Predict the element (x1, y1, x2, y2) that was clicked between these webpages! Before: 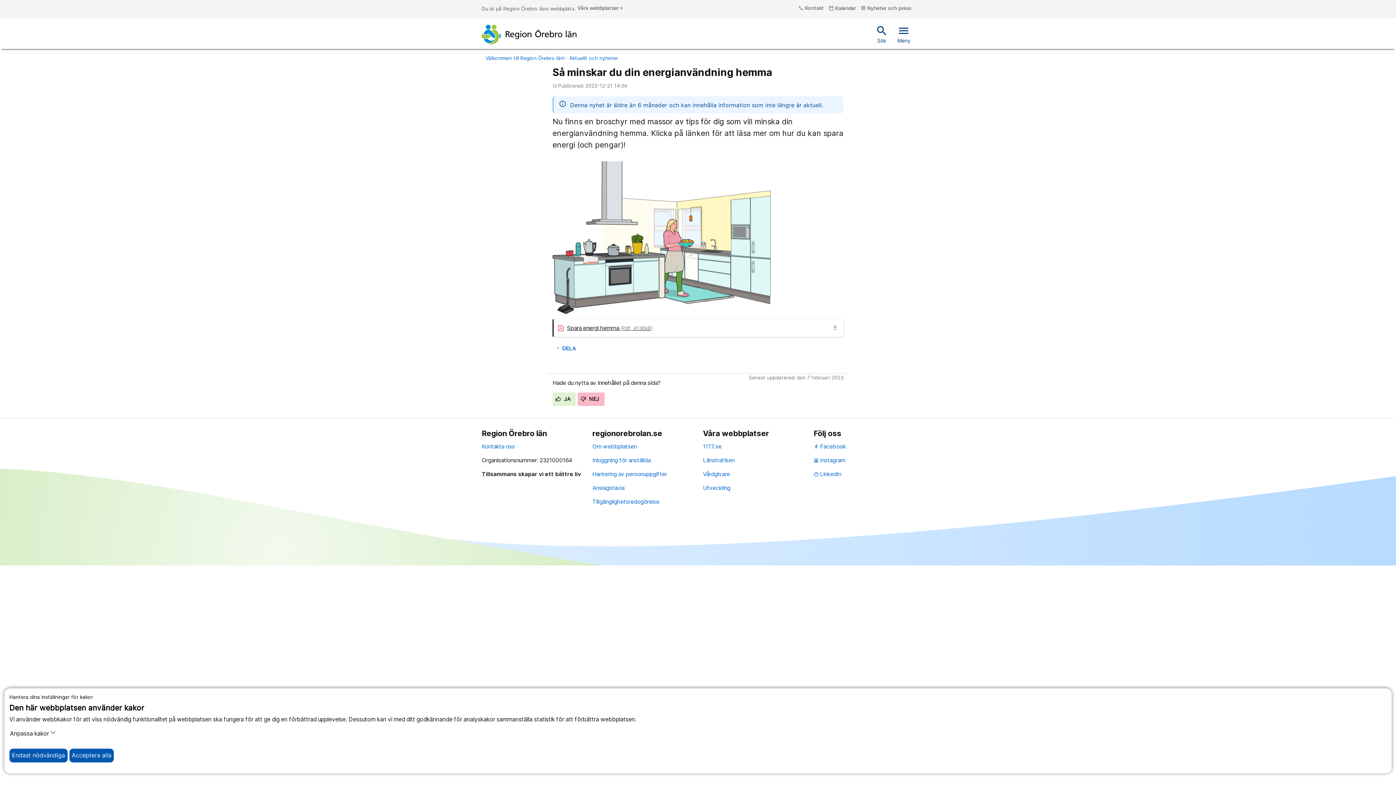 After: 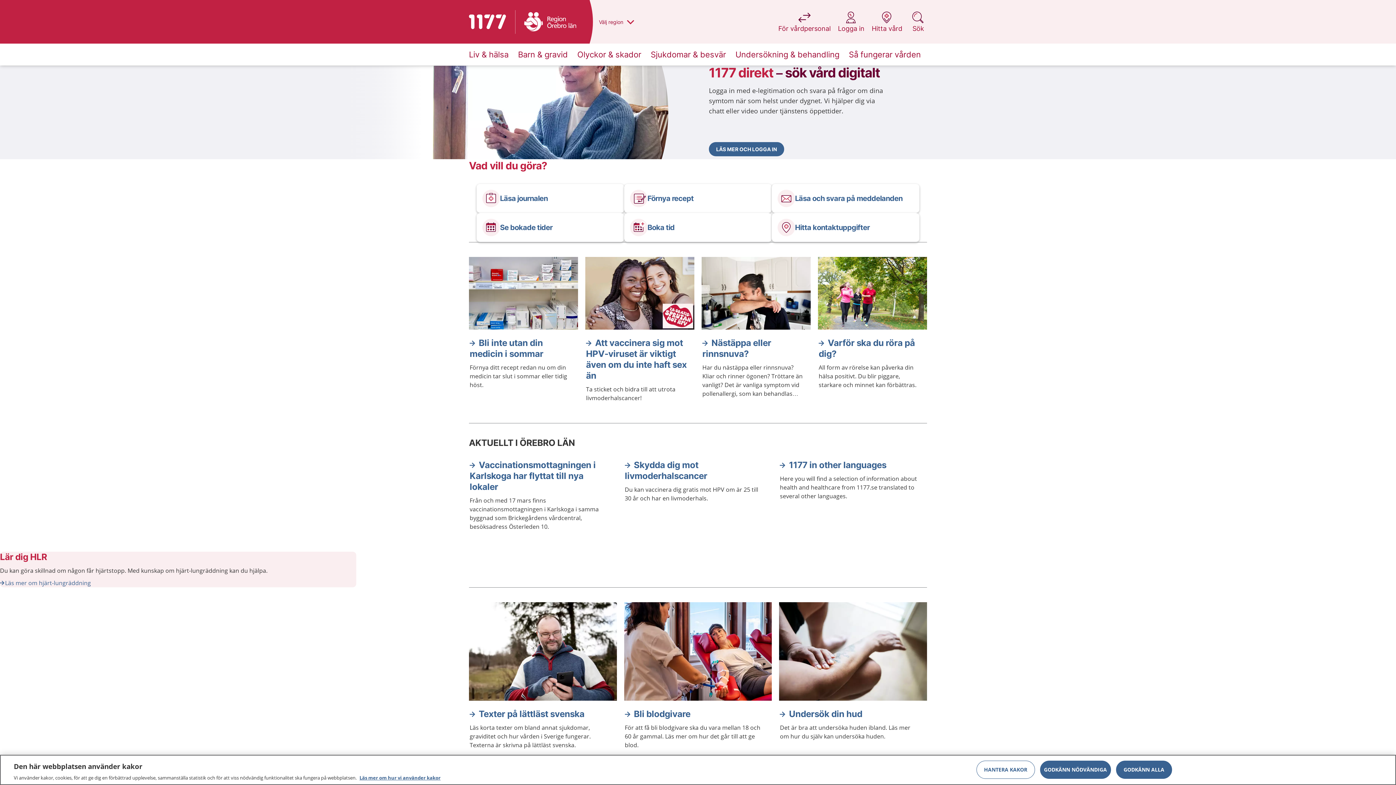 Action: bbox: (703, 443, 721, 450) label: 1177.se